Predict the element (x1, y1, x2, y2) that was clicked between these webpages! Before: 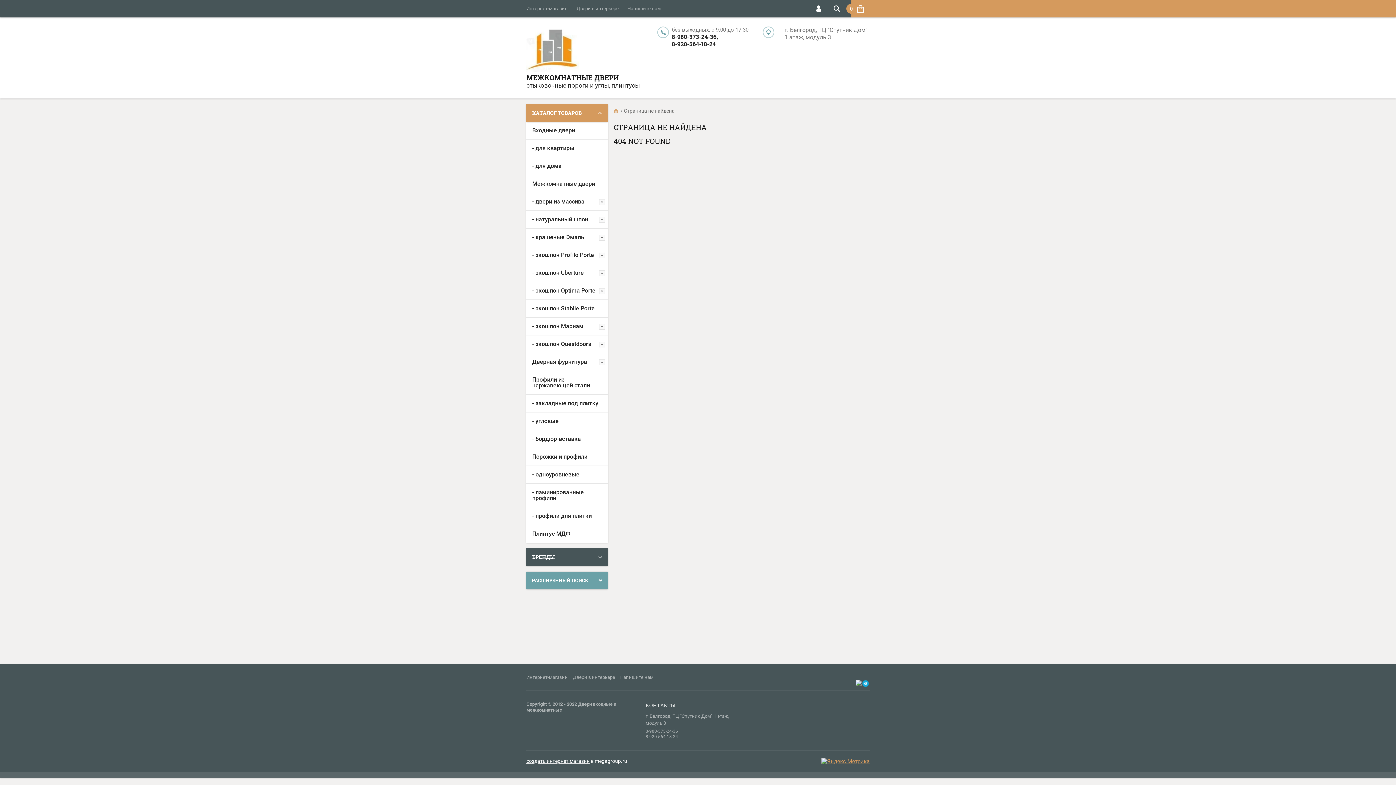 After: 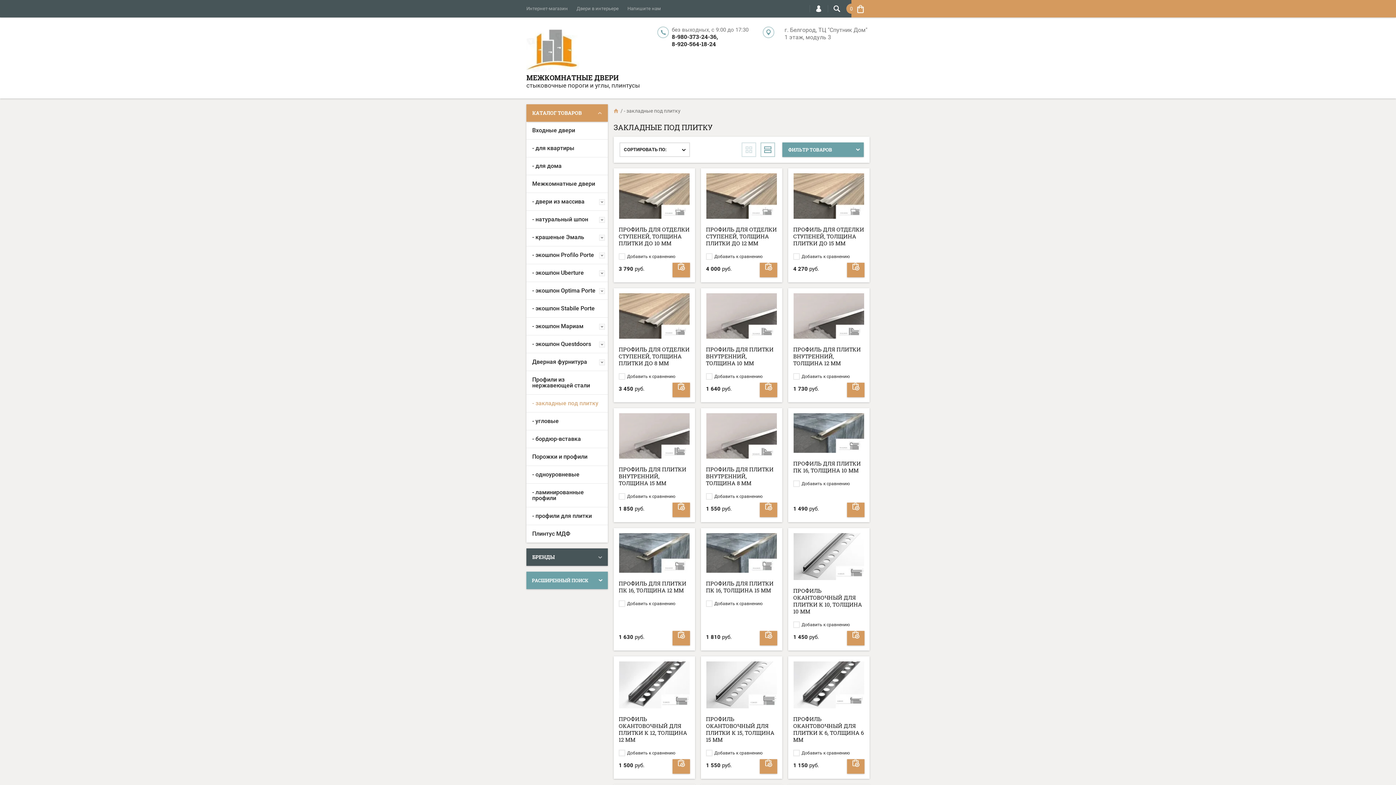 Action: bbox: (526, 394, 608, 412) label: - закладные под плитку